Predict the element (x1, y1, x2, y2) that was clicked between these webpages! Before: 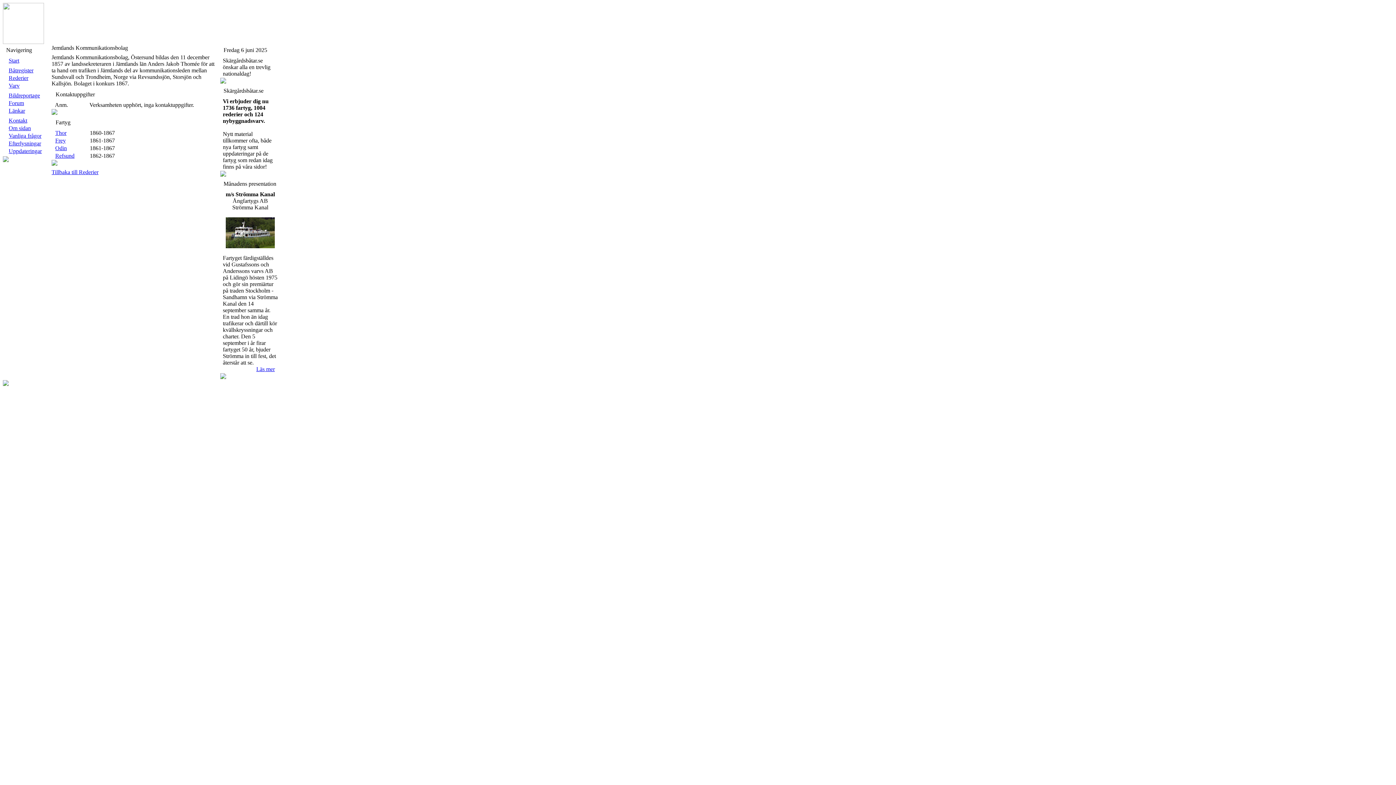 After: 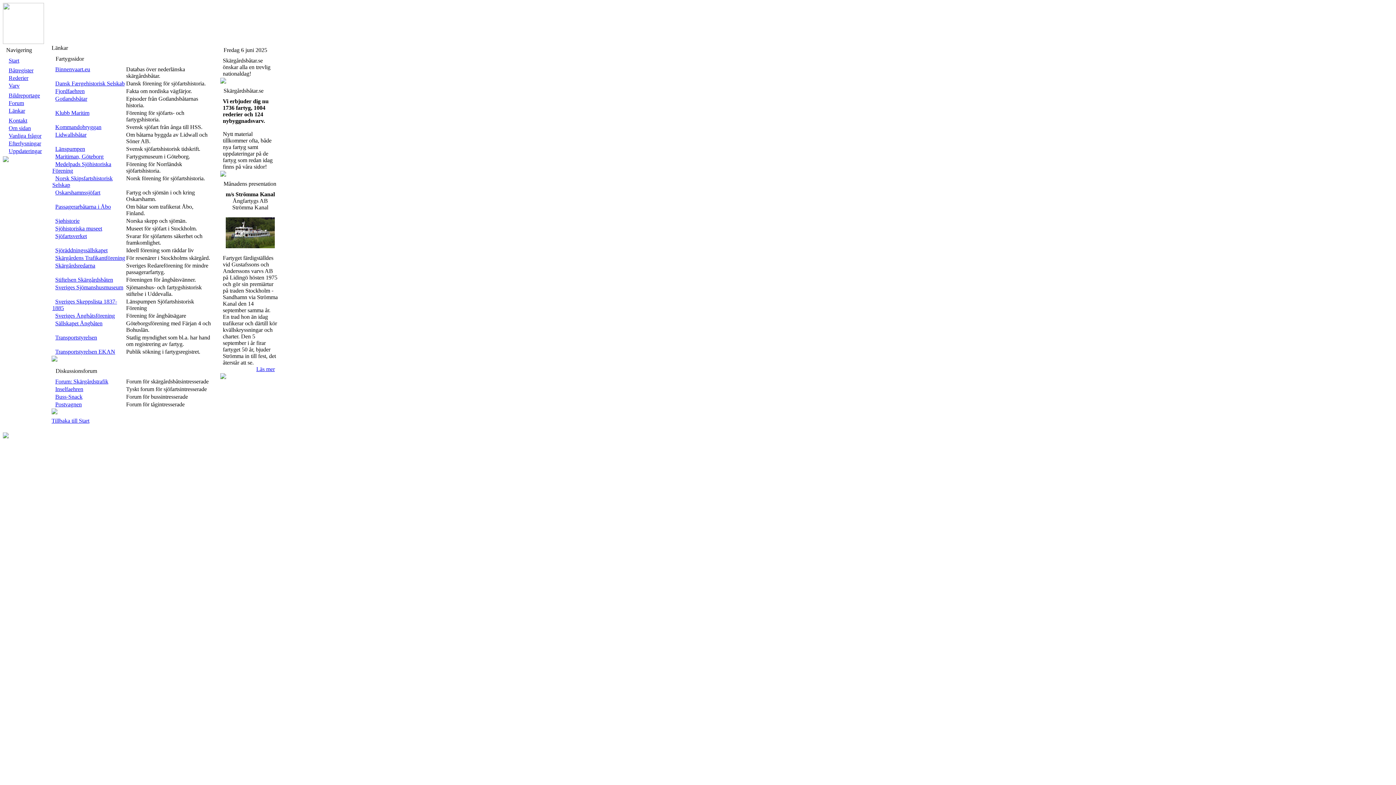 Action: label: Länkar bbox: (8, 107, 25, 113)